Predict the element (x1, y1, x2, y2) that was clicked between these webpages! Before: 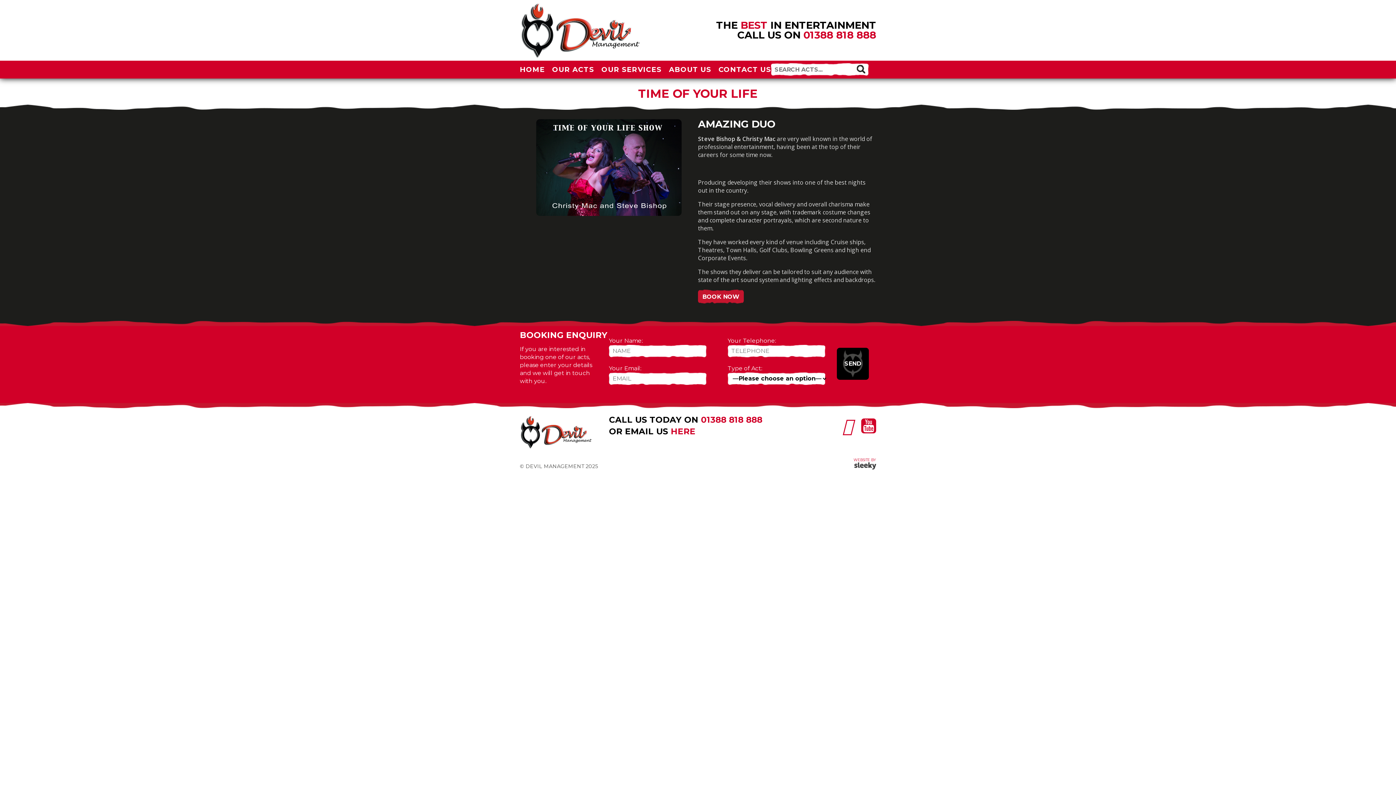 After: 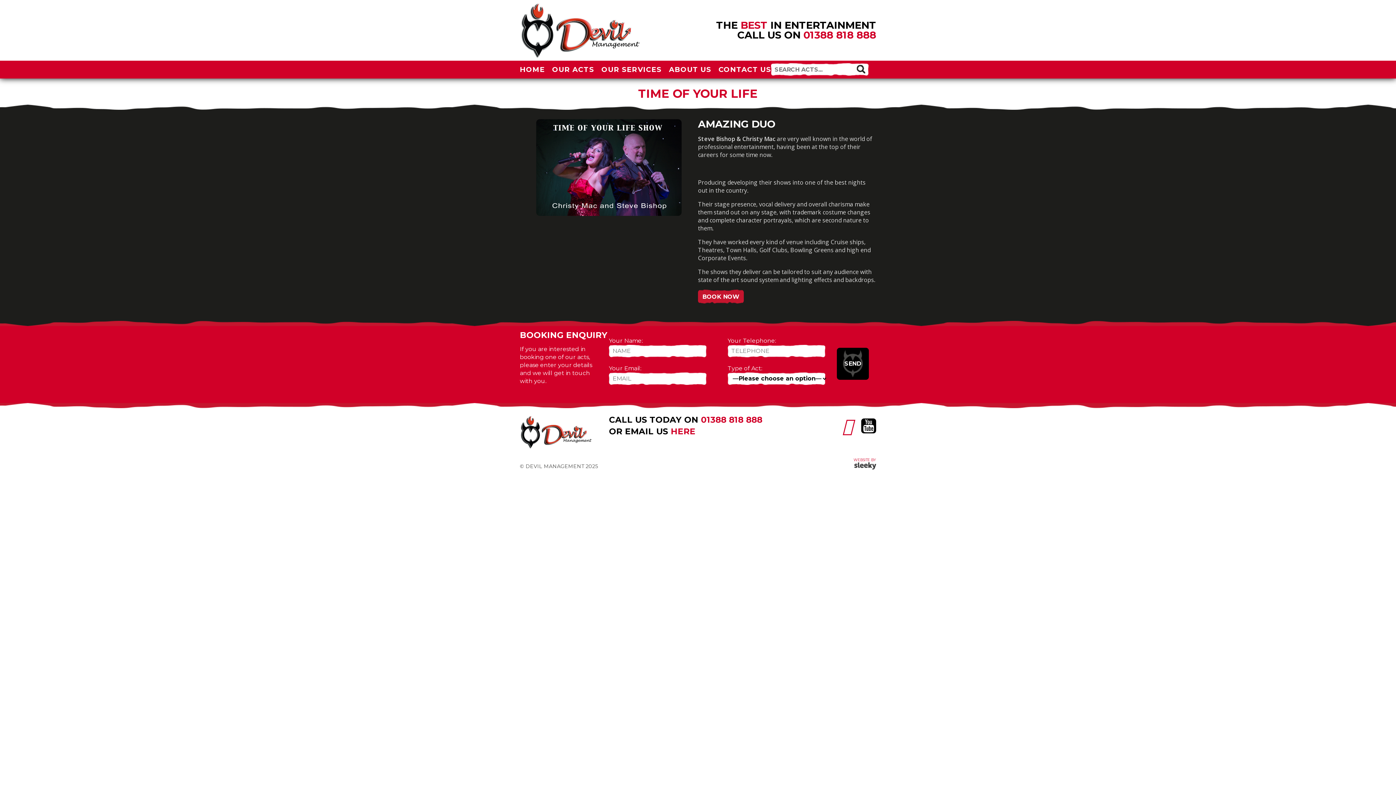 Action: bbox: (858, 415, 876, 436)